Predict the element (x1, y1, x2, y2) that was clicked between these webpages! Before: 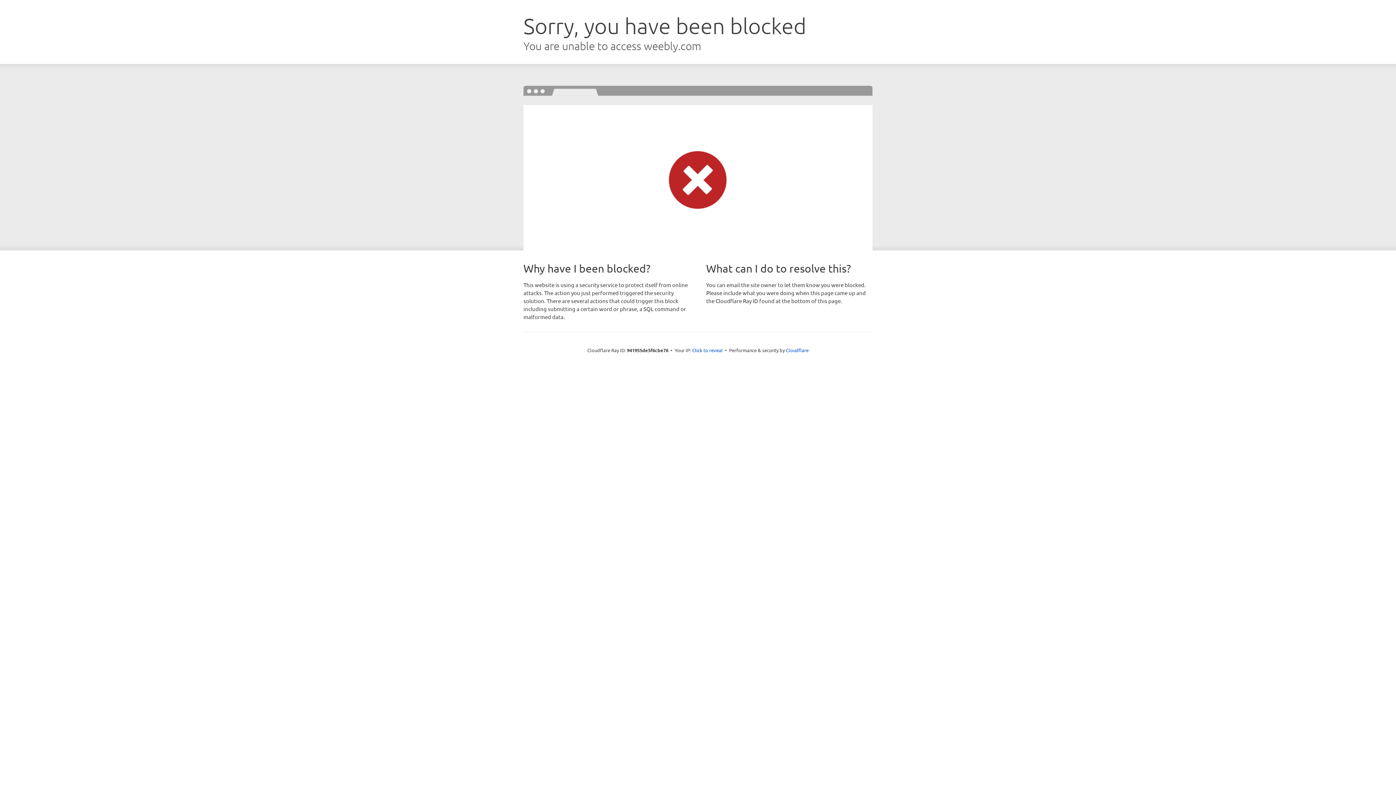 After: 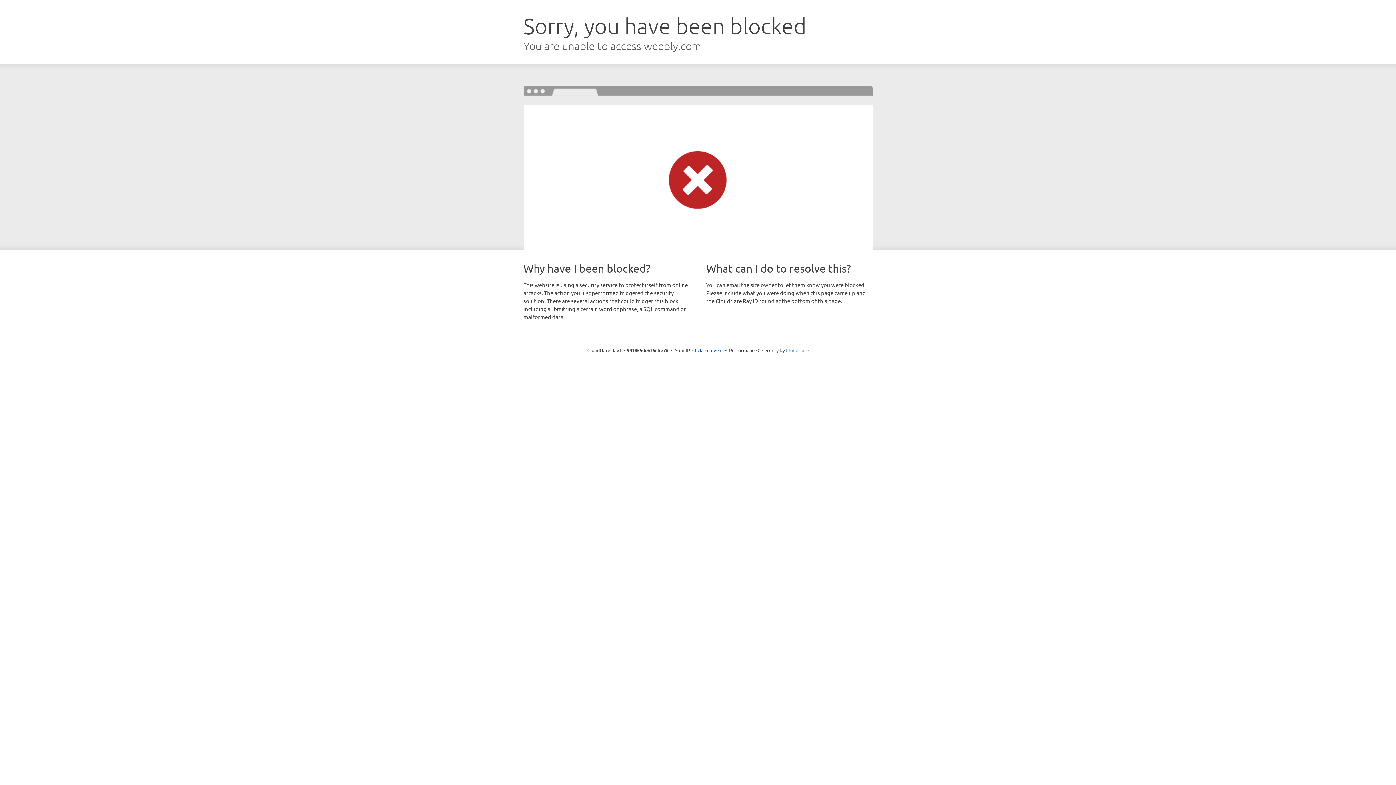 Action: bbox: (786, 347, 808, 353) label: Cloudflare